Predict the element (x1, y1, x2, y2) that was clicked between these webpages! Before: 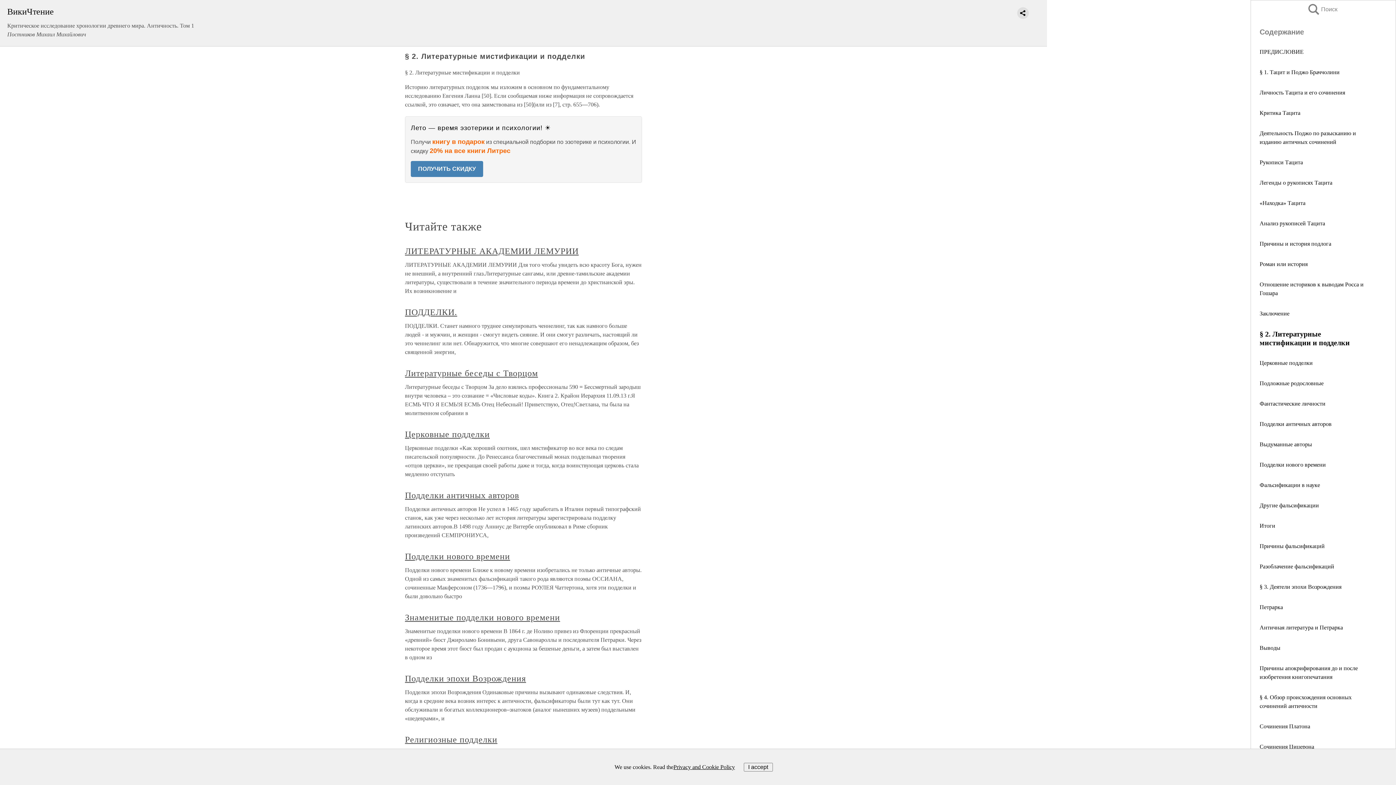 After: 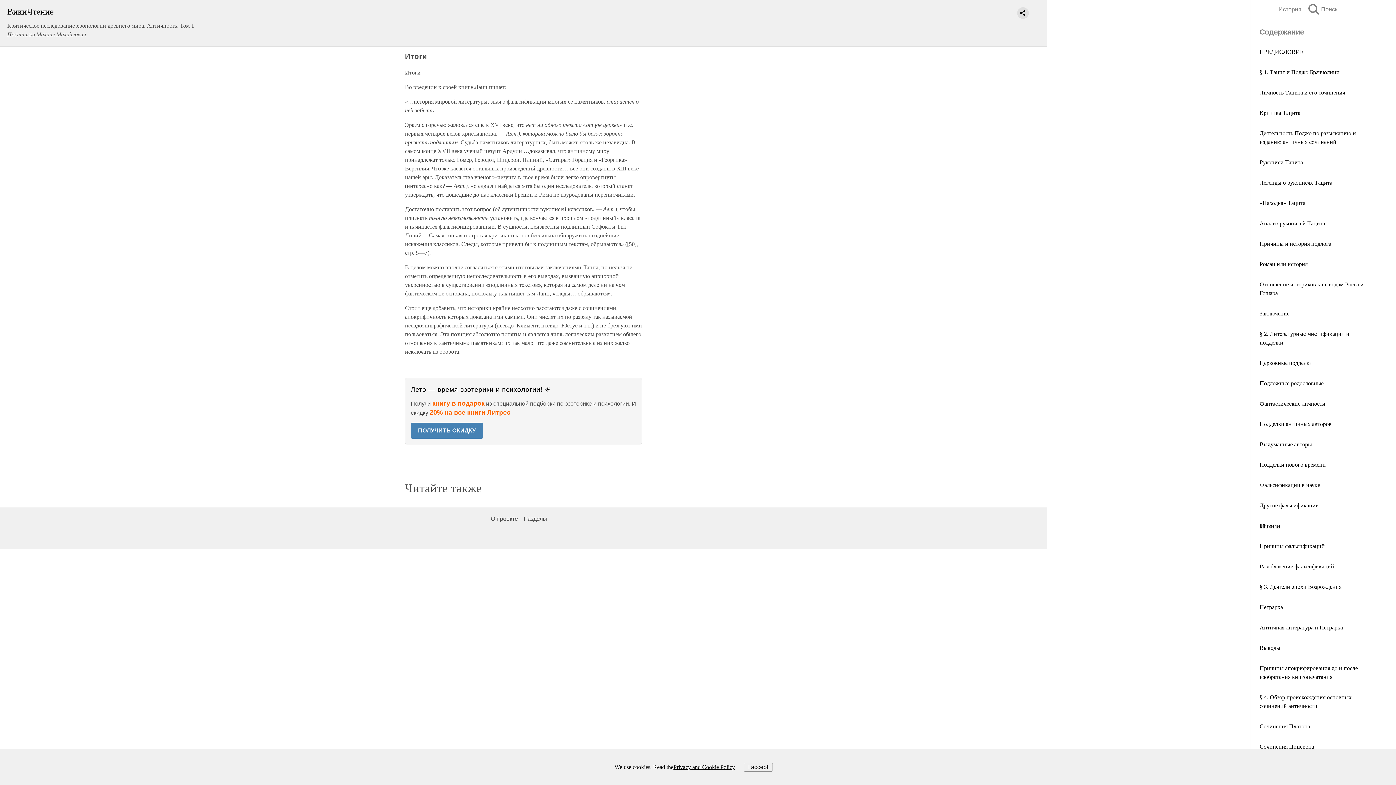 Action: bbox: (1260, 522, 1275, 529) label: Итоги